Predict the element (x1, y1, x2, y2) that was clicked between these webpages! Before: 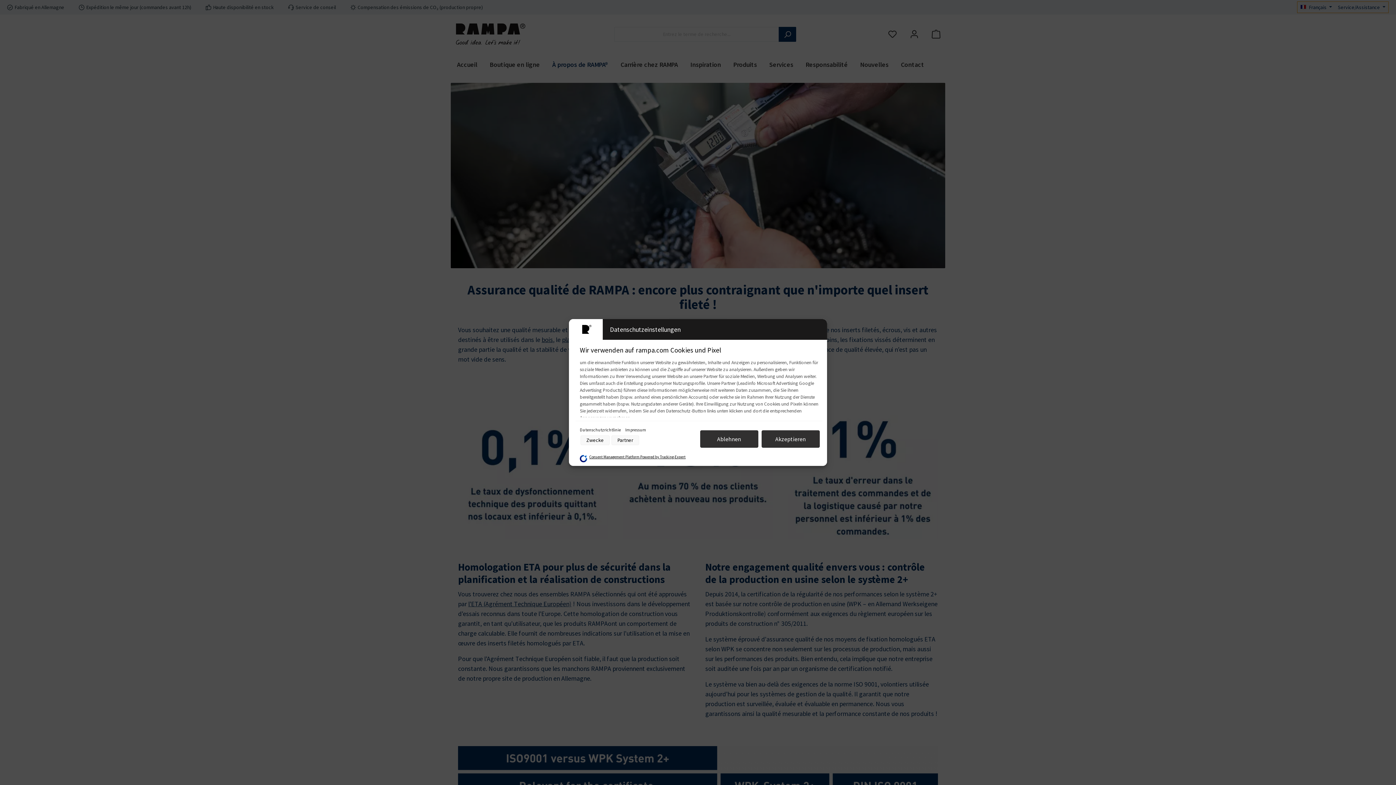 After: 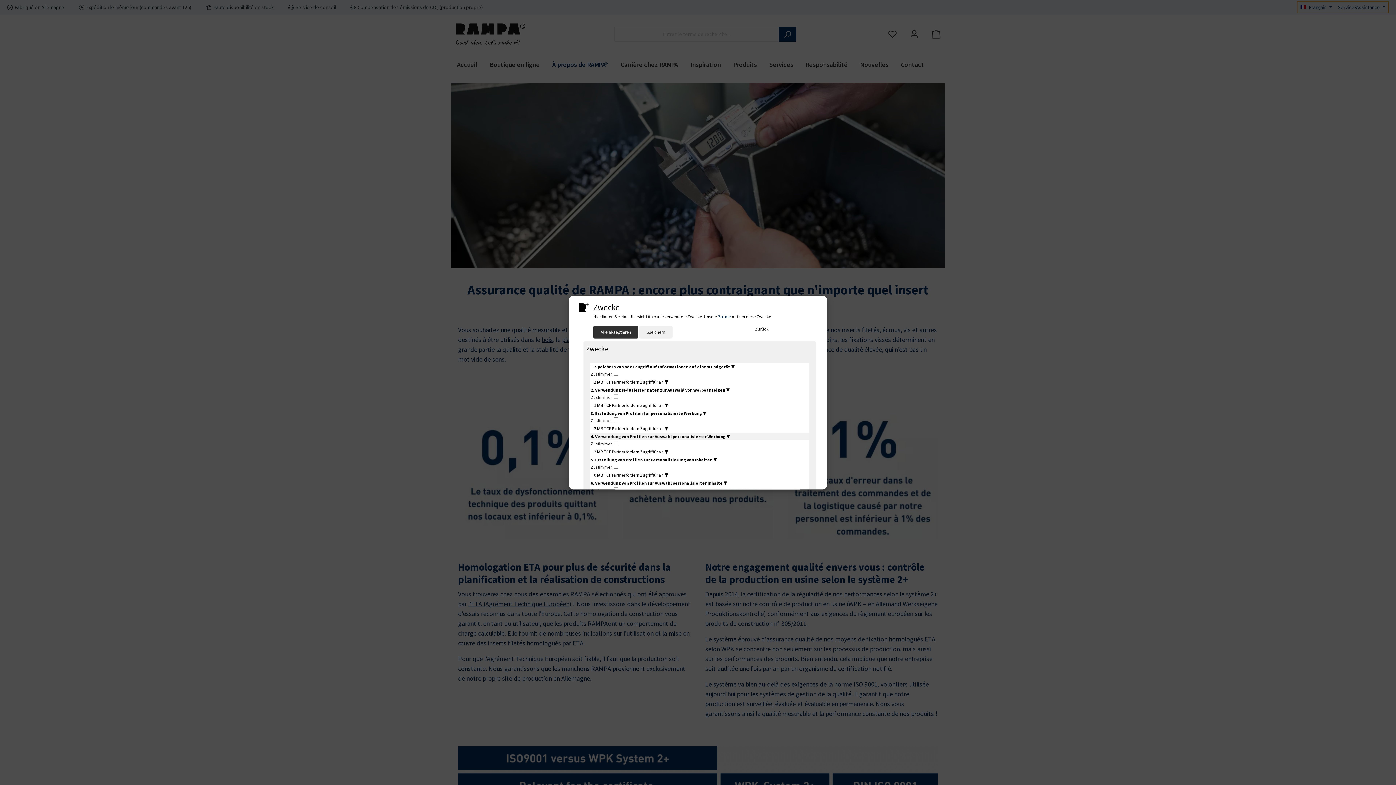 Action: bbox: (580, 435, 609, 445) label: Zwecke